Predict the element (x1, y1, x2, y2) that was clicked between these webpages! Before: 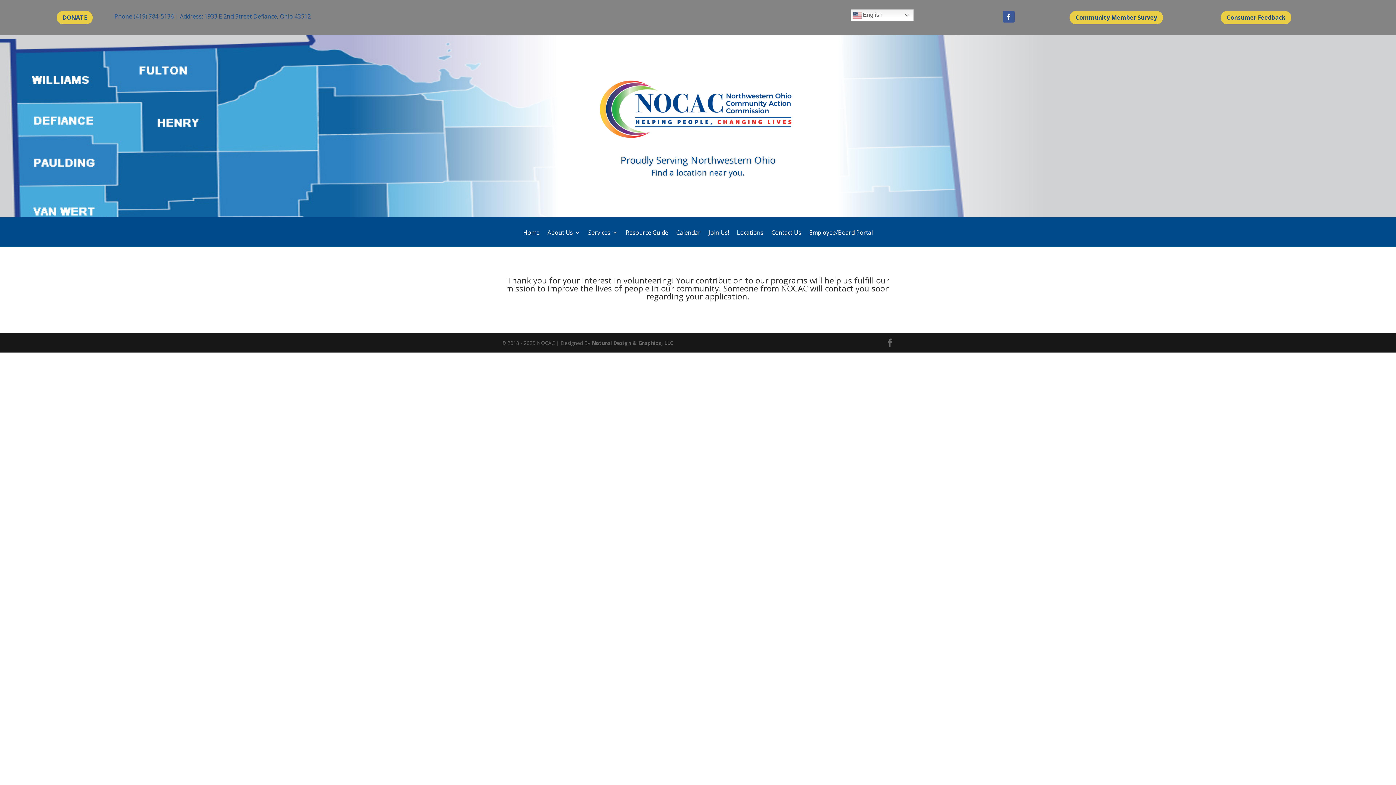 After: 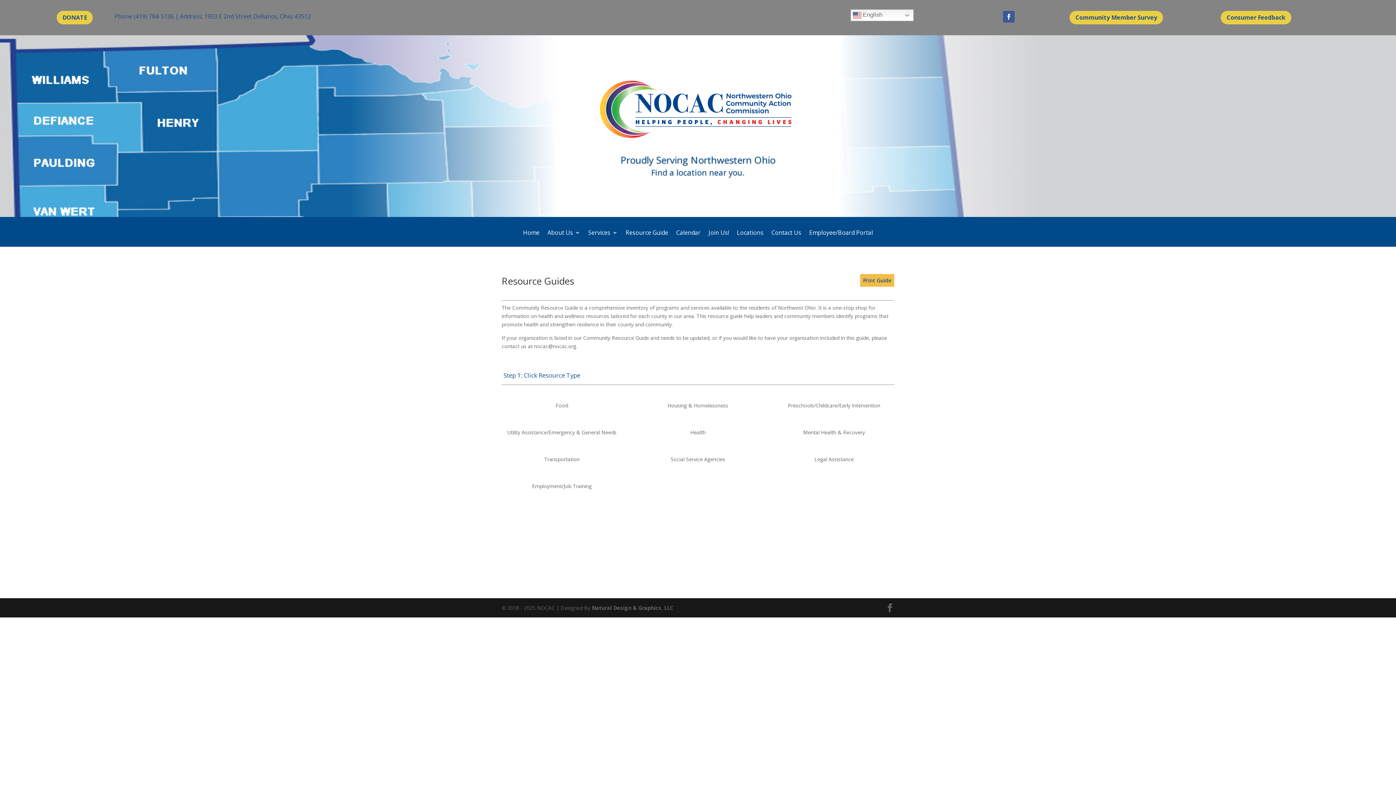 Action: label: Resource Guide bbox: (625, 229, 668, 246)